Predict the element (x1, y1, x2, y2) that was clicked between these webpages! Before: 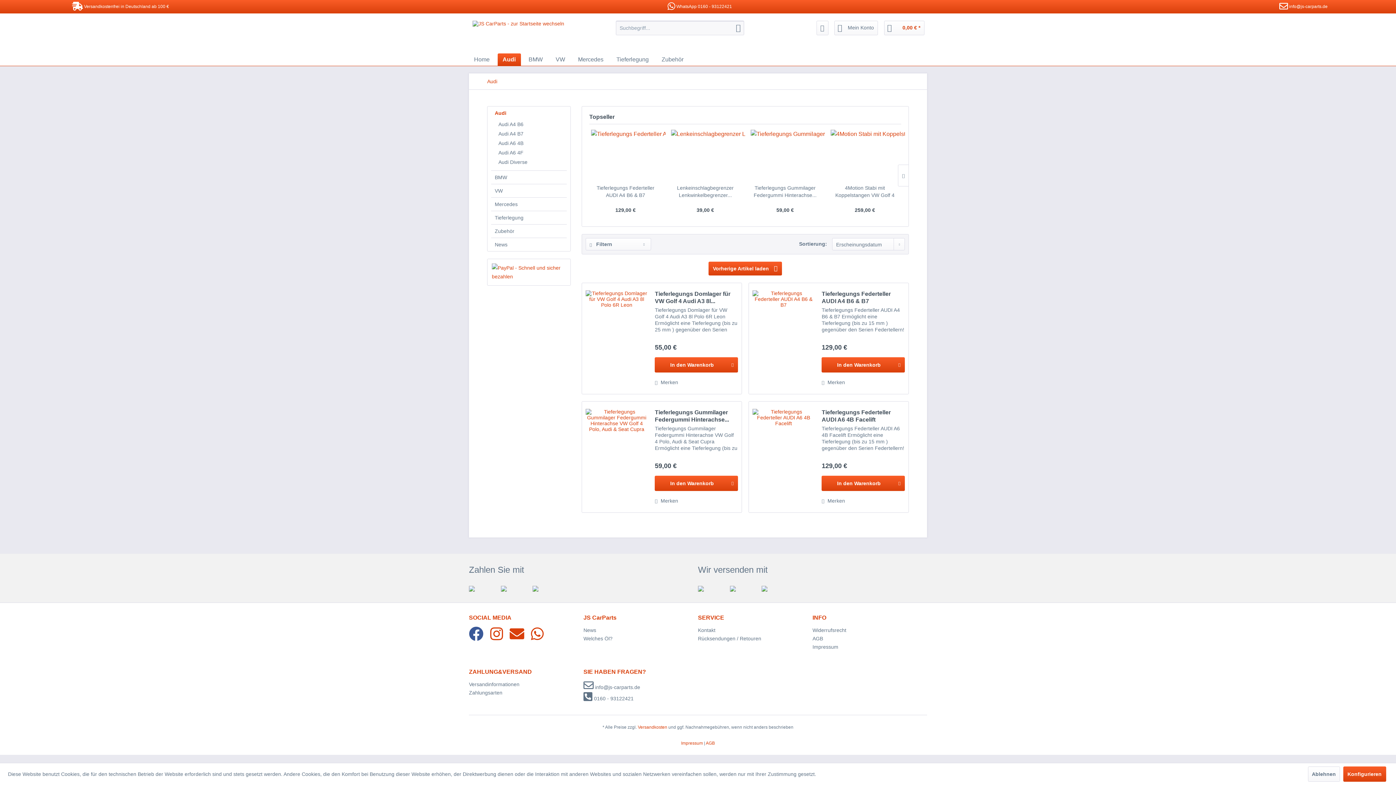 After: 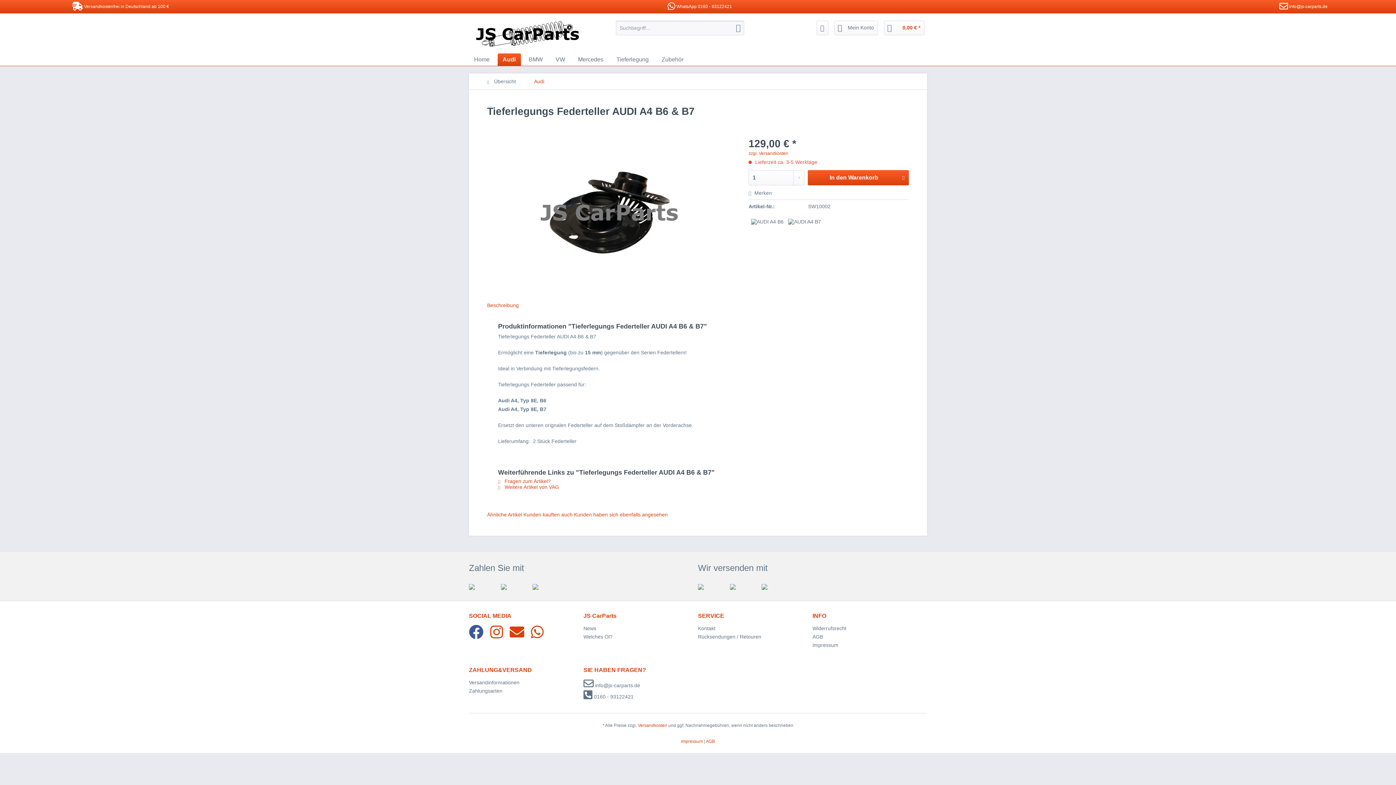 Action: bbox: (752, 290, 814, 387)